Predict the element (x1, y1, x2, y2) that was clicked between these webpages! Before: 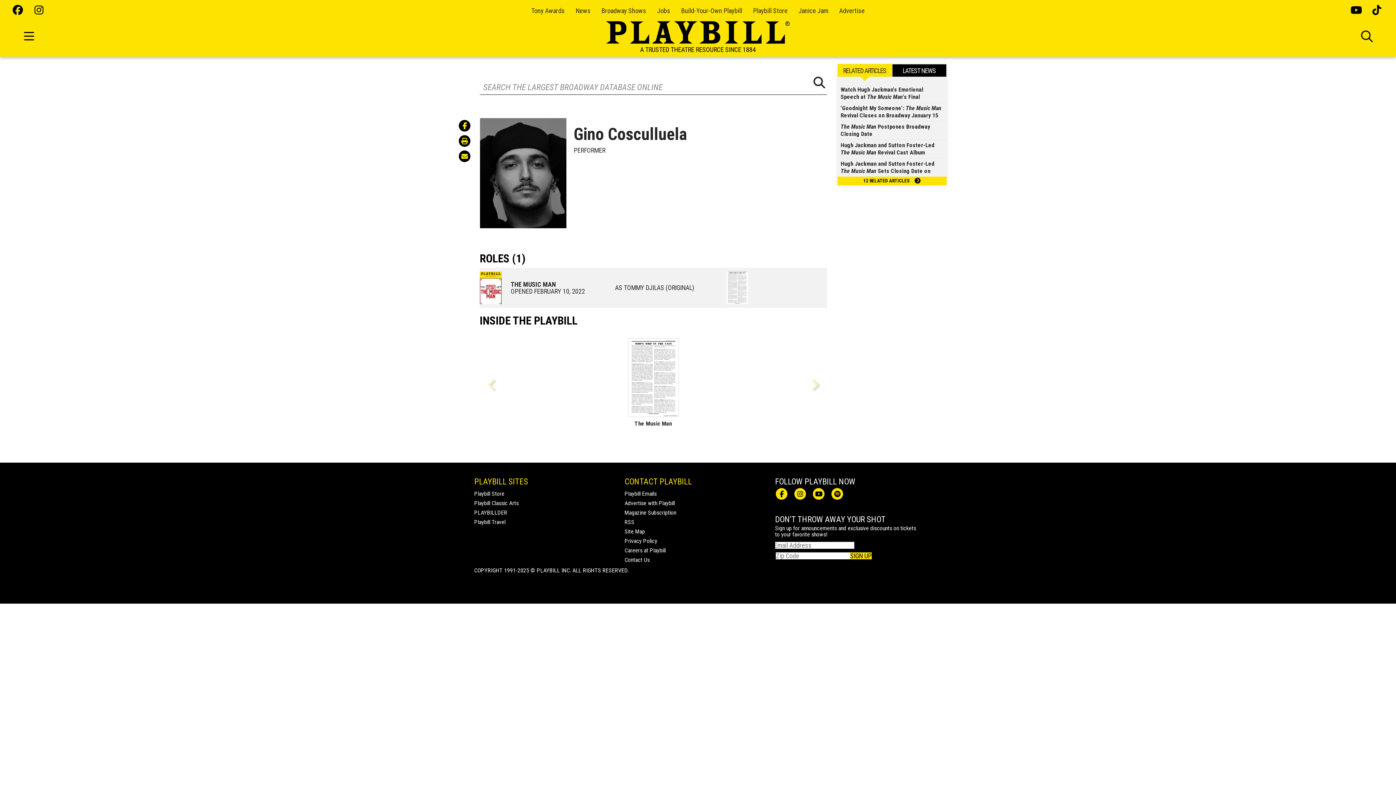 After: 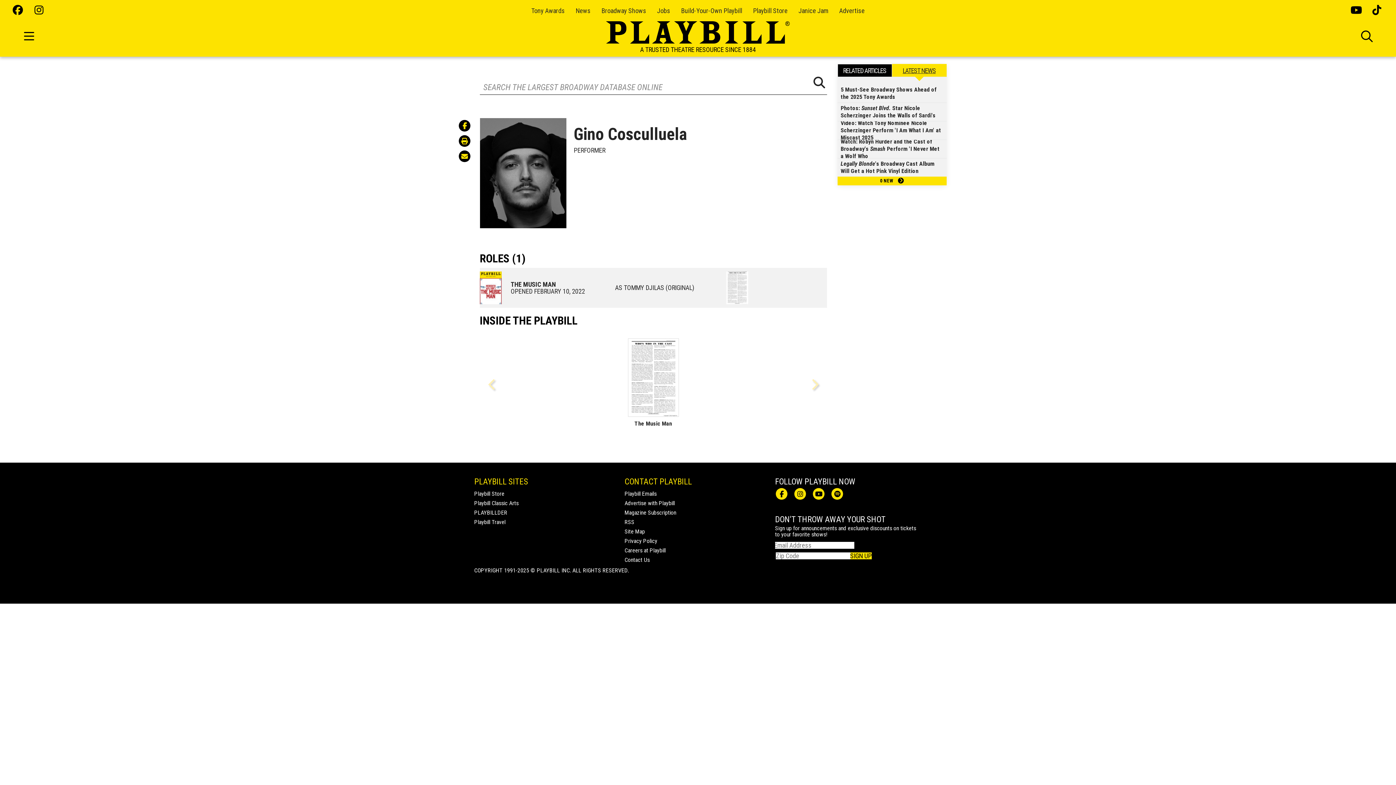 Action: bbox: (892, 64, 946, 77) label: LATEST NEWS